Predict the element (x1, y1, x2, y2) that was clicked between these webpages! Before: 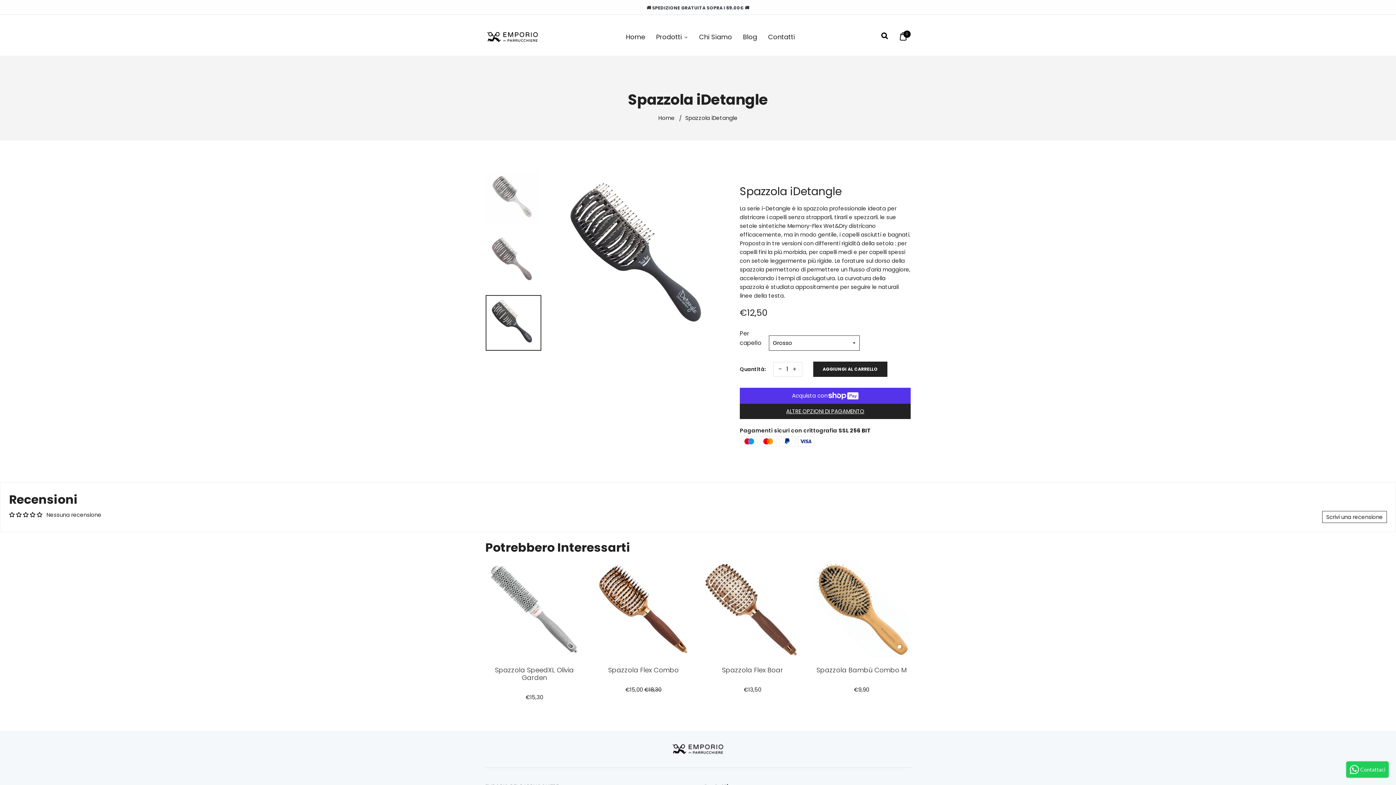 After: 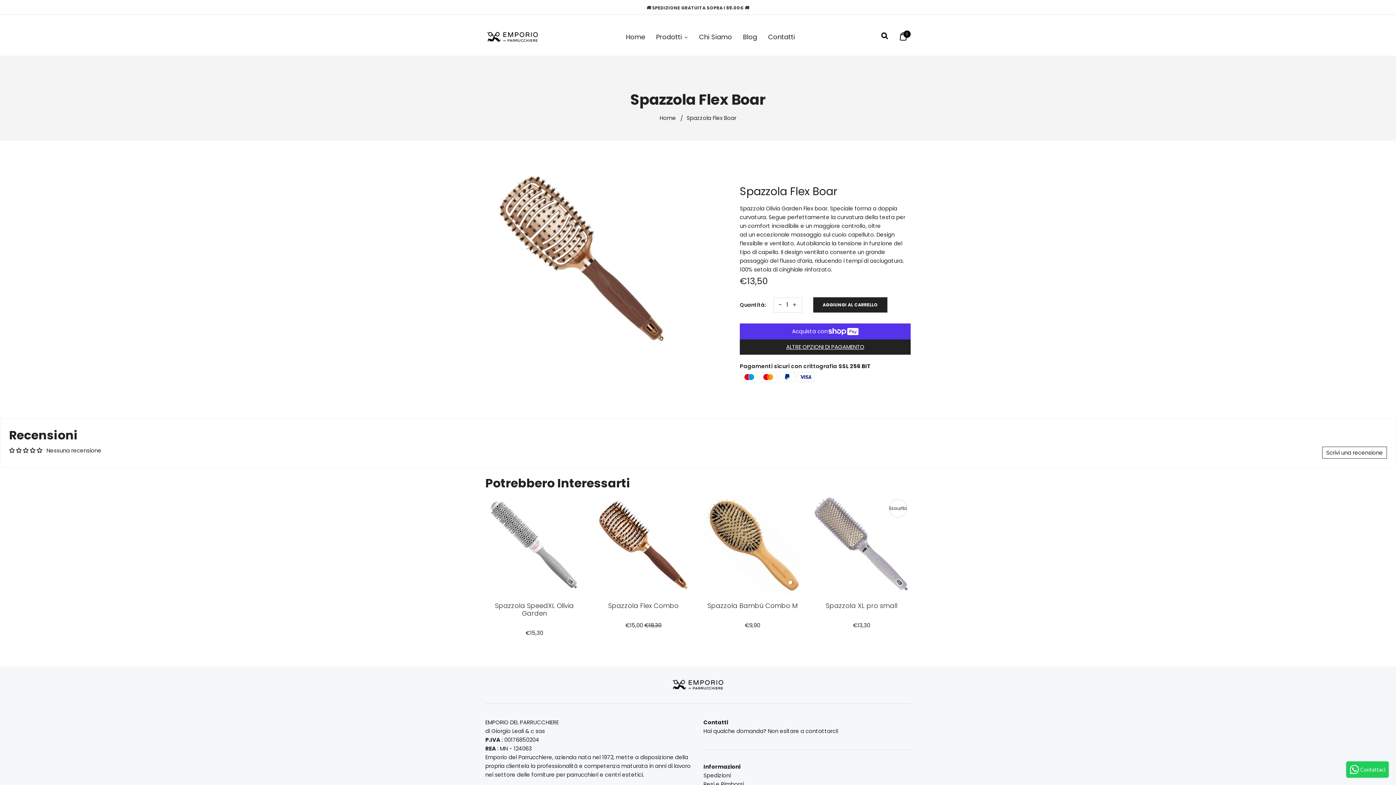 Action: bbox: (703, 560, 801, 658)